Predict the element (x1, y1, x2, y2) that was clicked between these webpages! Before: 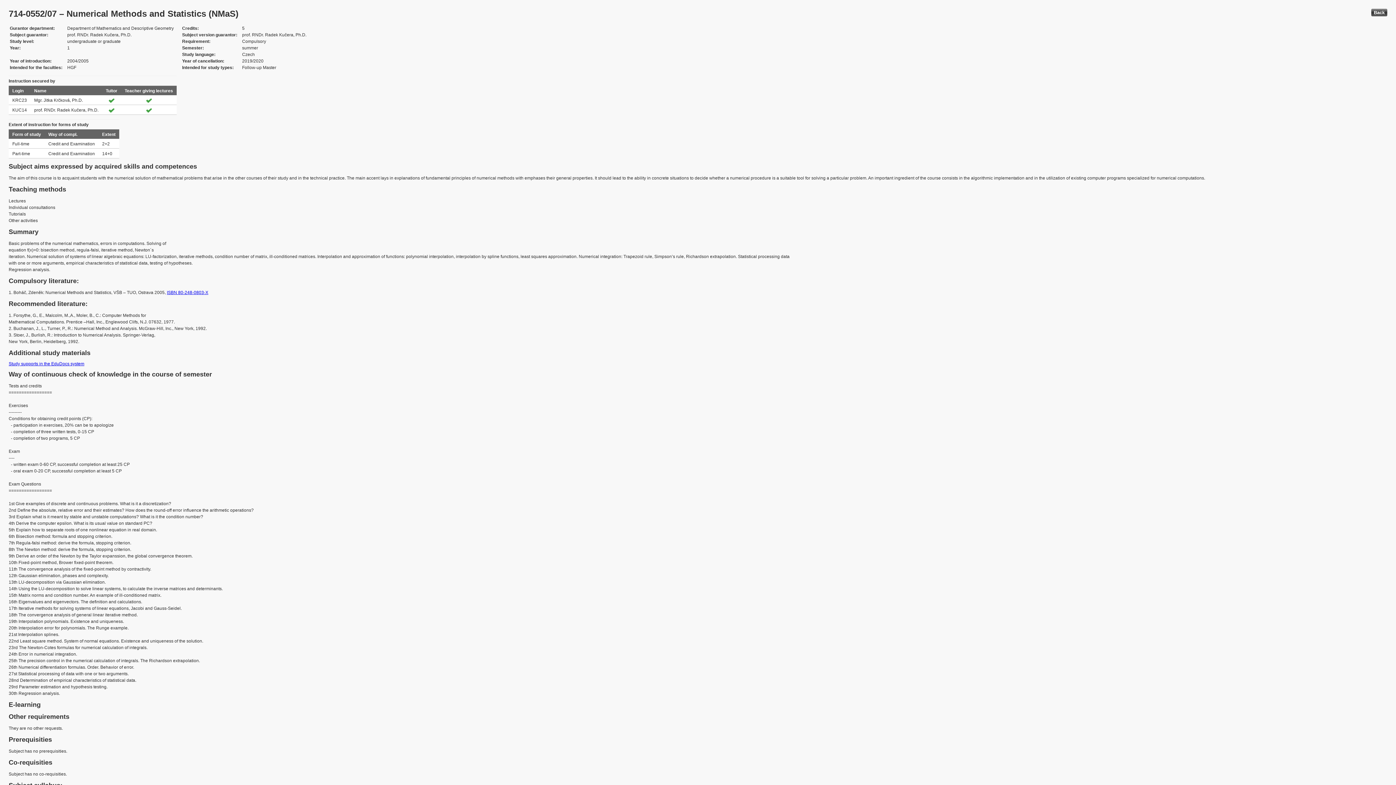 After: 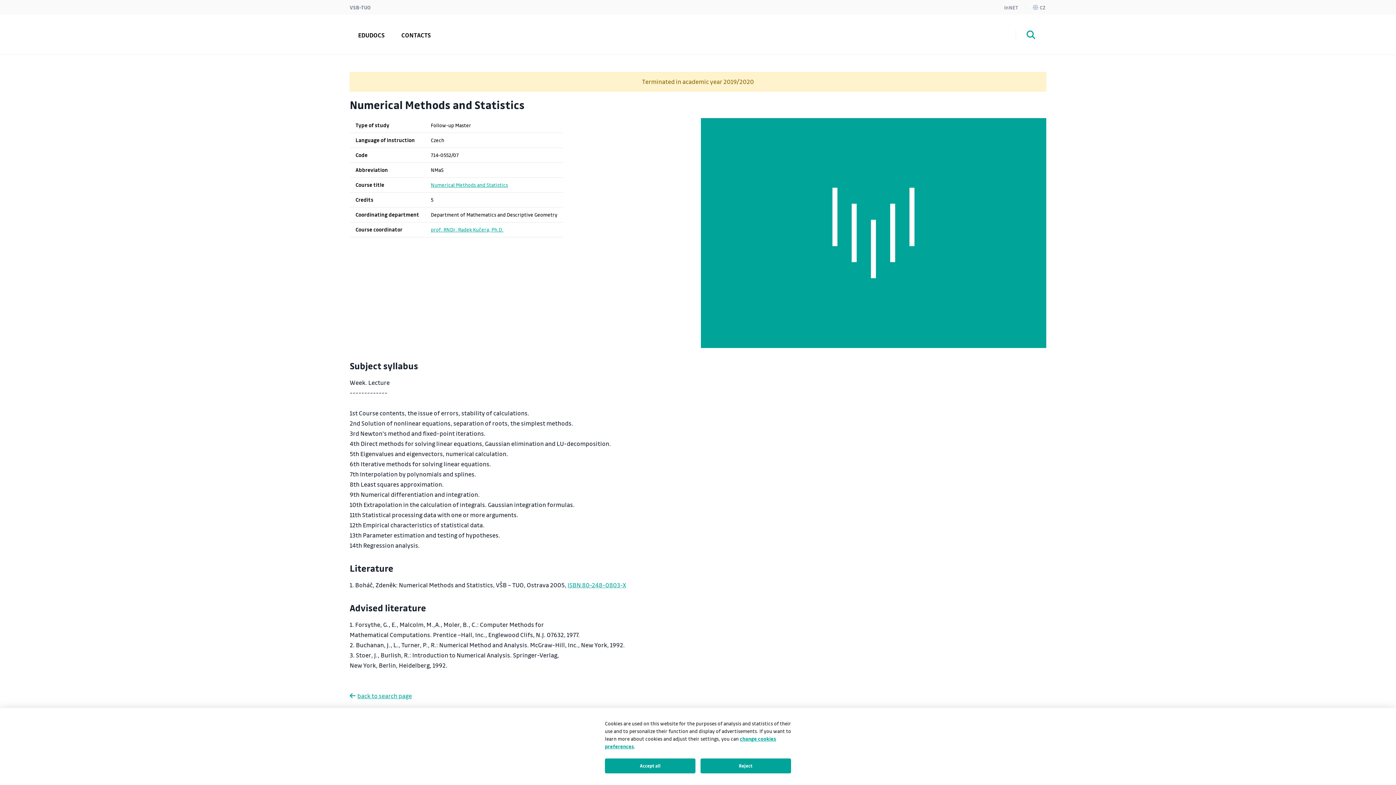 Action: bbox: (8, 361, 84, 366) label: Study supports in the EduDocs system